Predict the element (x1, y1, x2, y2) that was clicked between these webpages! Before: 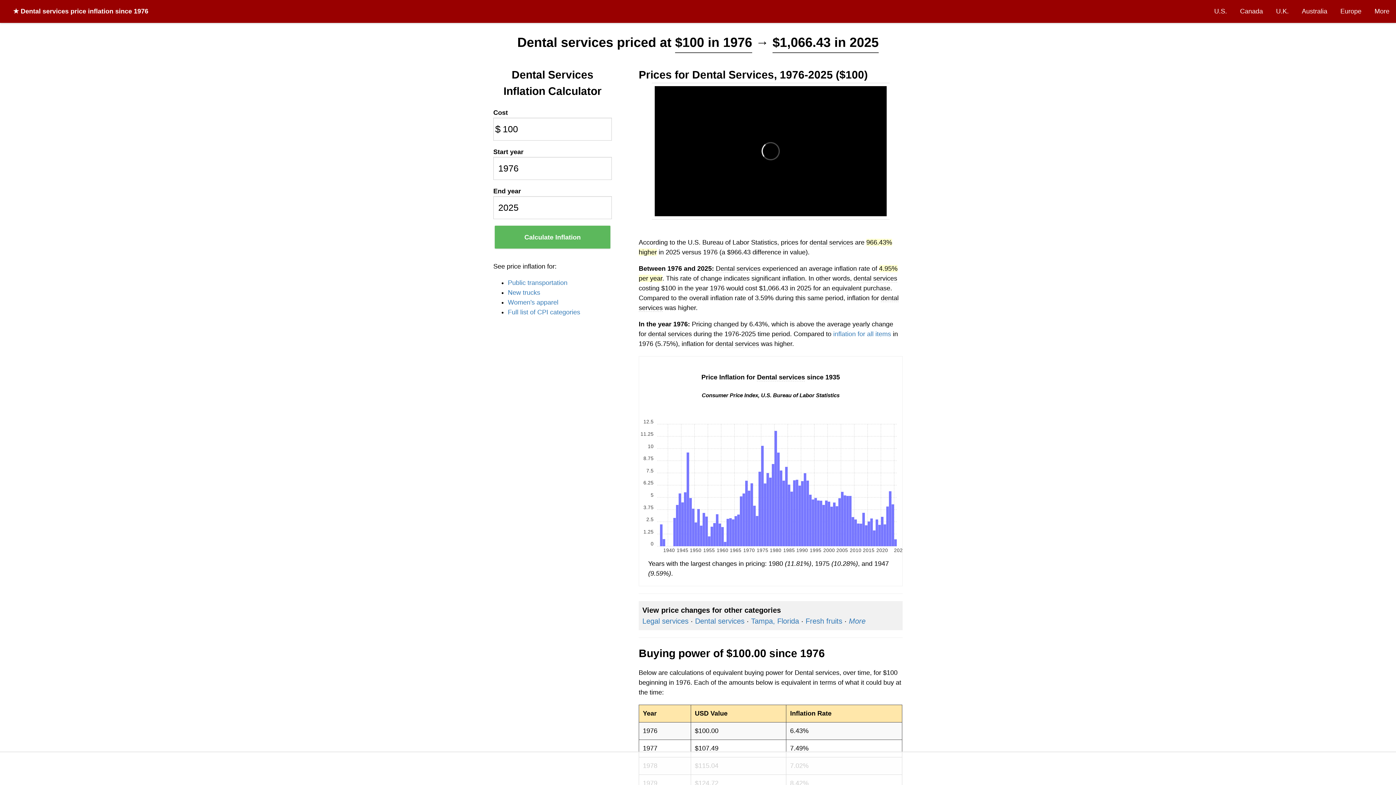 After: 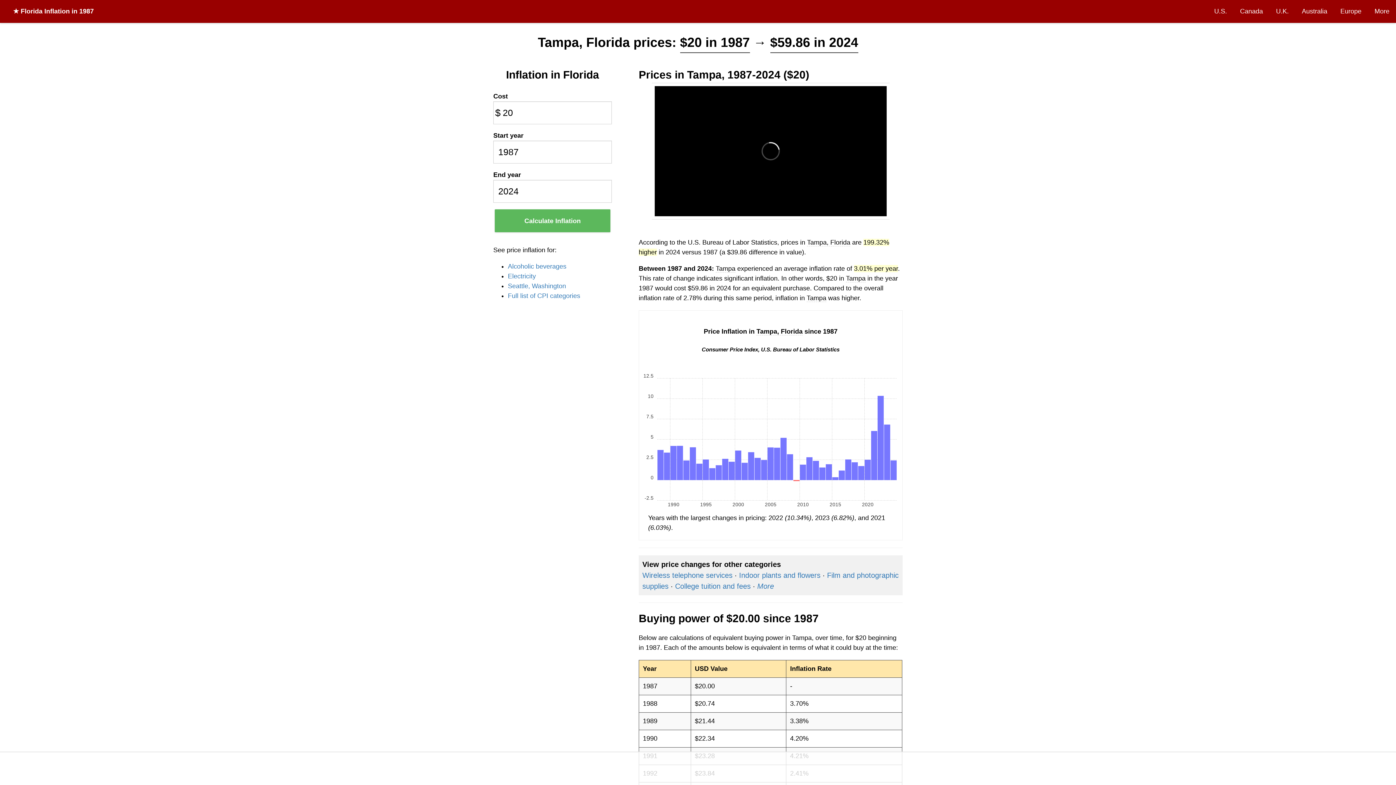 Action: label: Tampa, Florida bbox: (751, 617, 799, 625)